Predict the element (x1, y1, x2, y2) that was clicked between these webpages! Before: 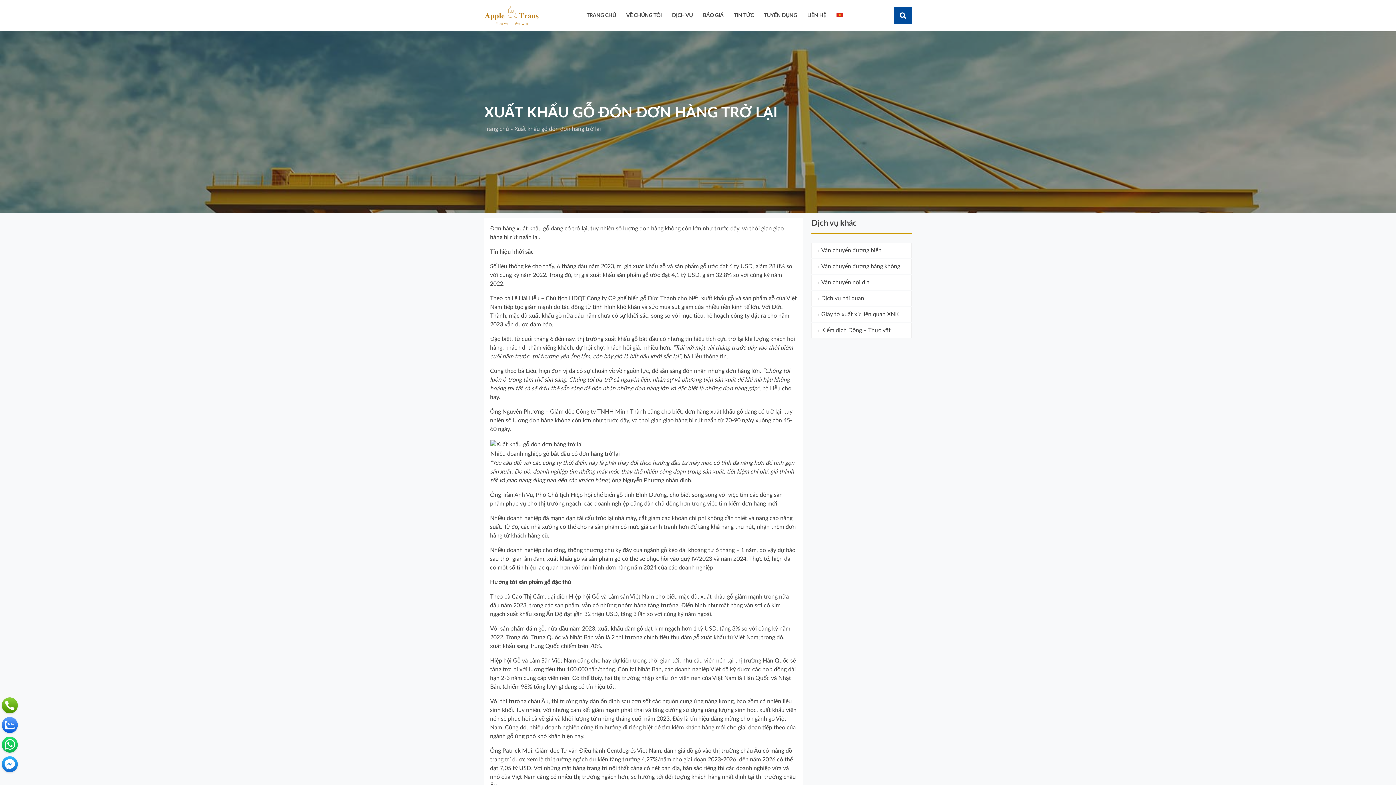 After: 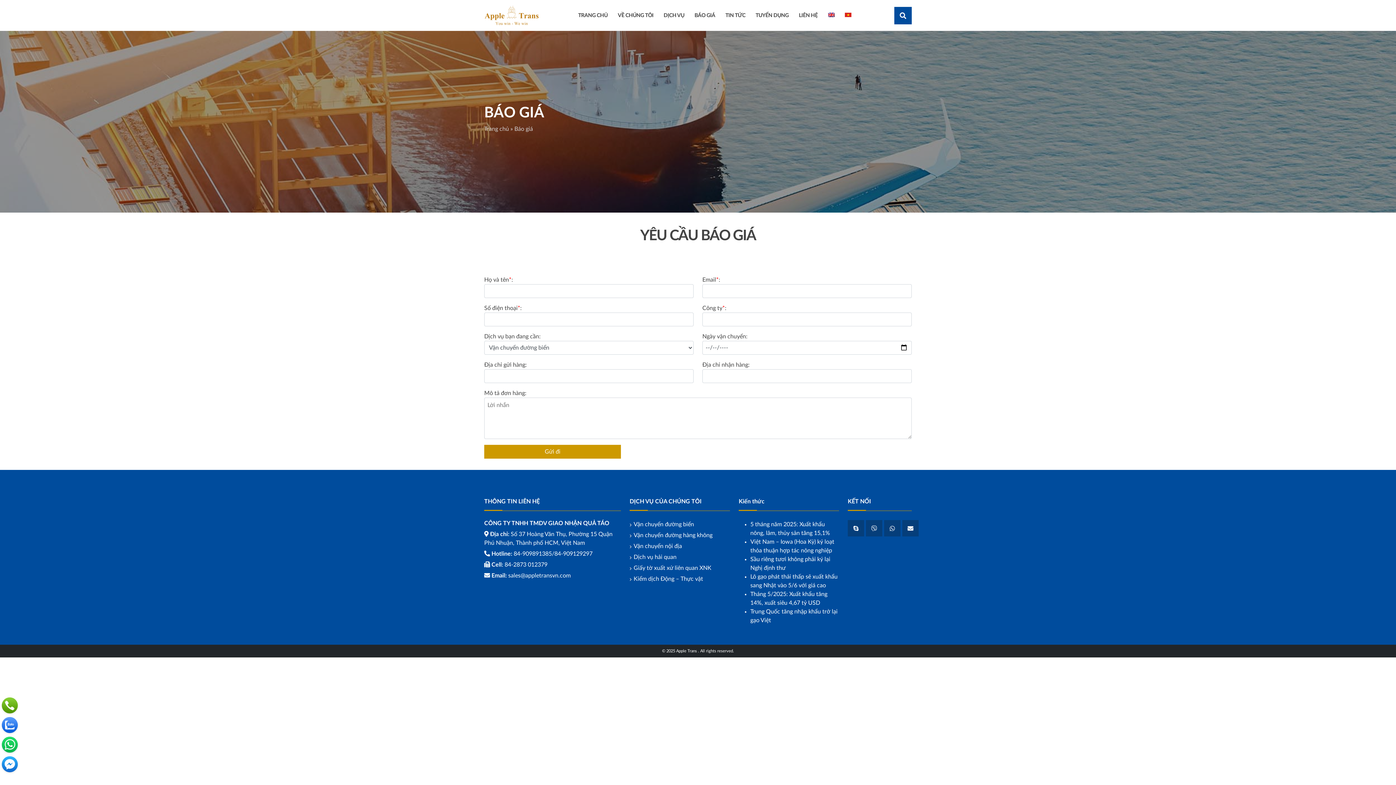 Action: label: BÁO GIÁ bbox: (698, 5, 728, 25)